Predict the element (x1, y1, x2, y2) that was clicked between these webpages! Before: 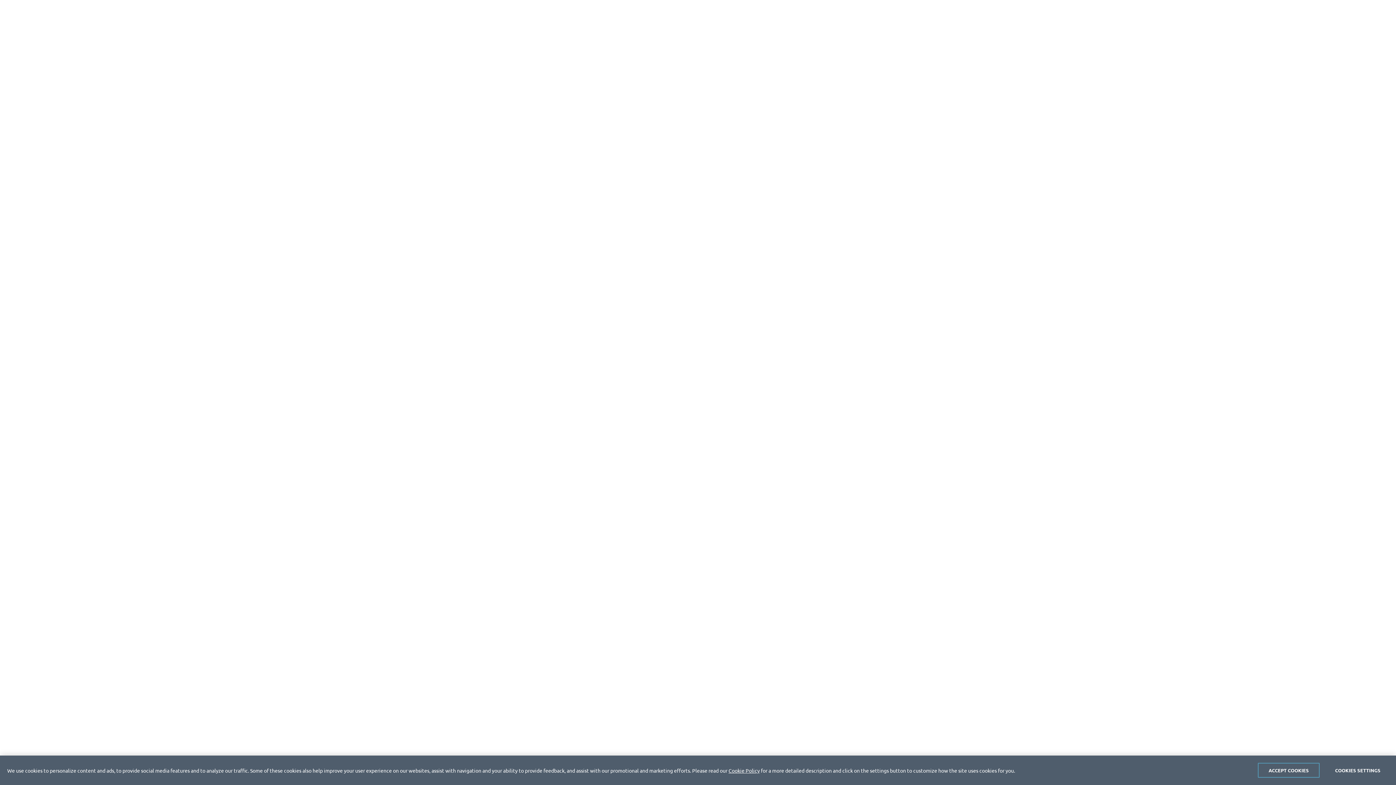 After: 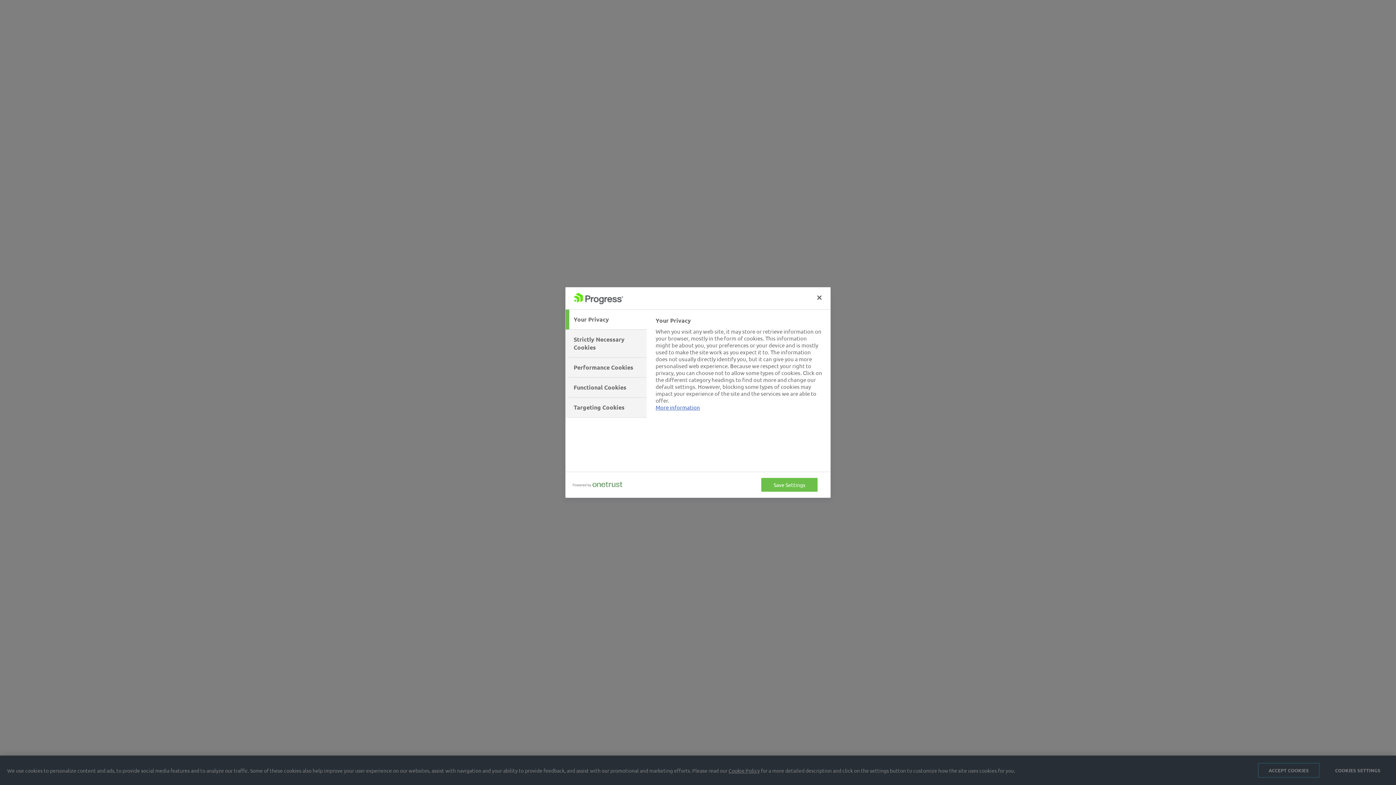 Action: label: COOKIES SETTINGS bbox: (1327, 763, 1389, 778)